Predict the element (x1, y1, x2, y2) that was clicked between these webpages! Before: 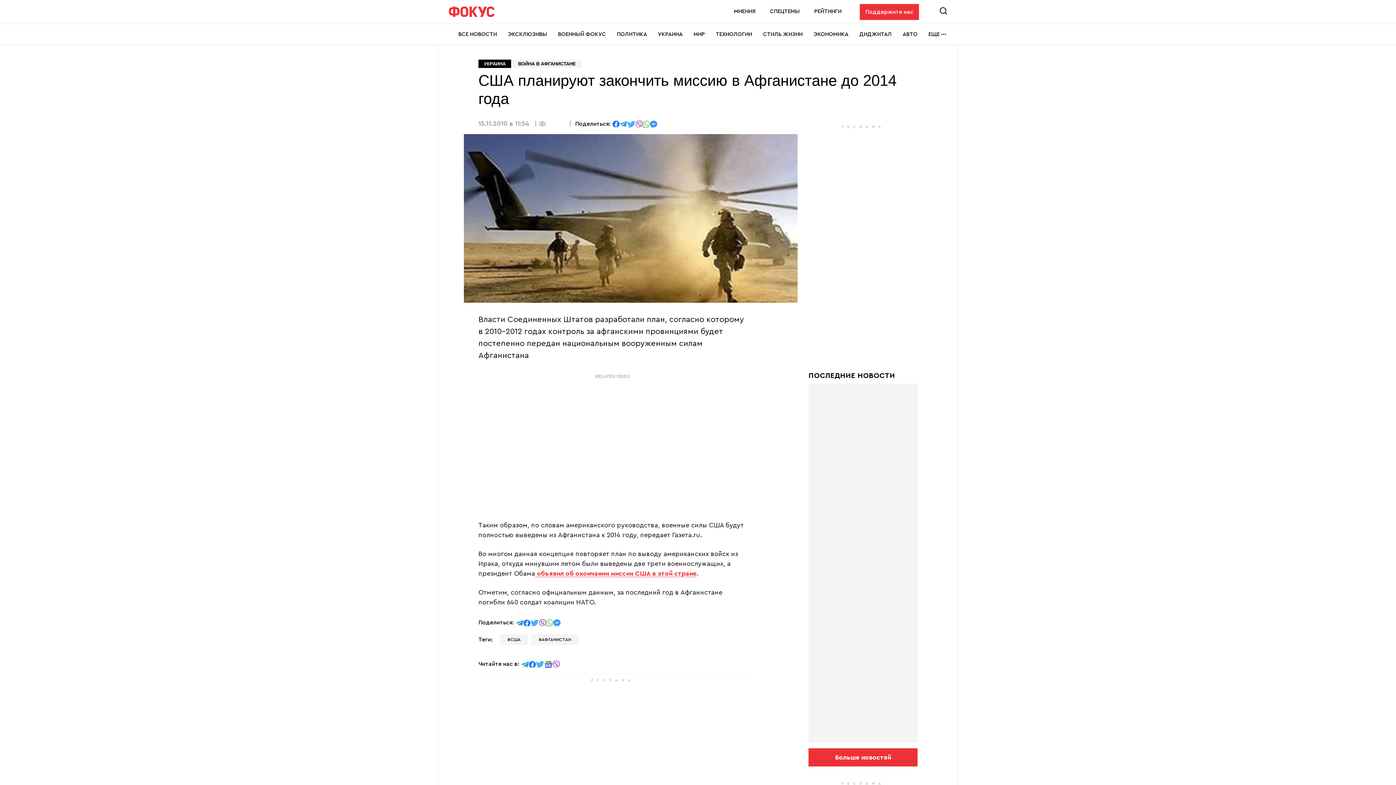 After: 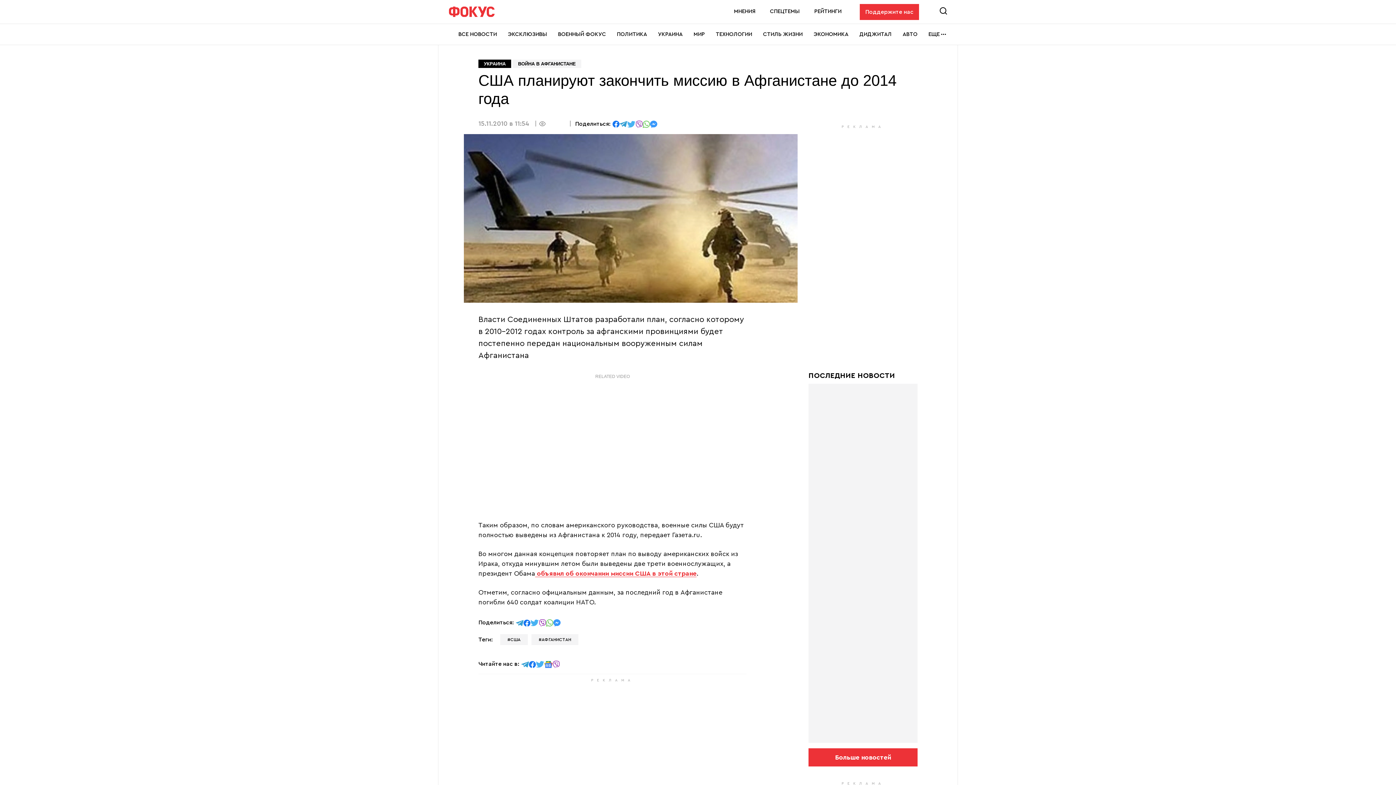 Action: bbox: (612, 120, 619, 126) label: поделиться в Facebook